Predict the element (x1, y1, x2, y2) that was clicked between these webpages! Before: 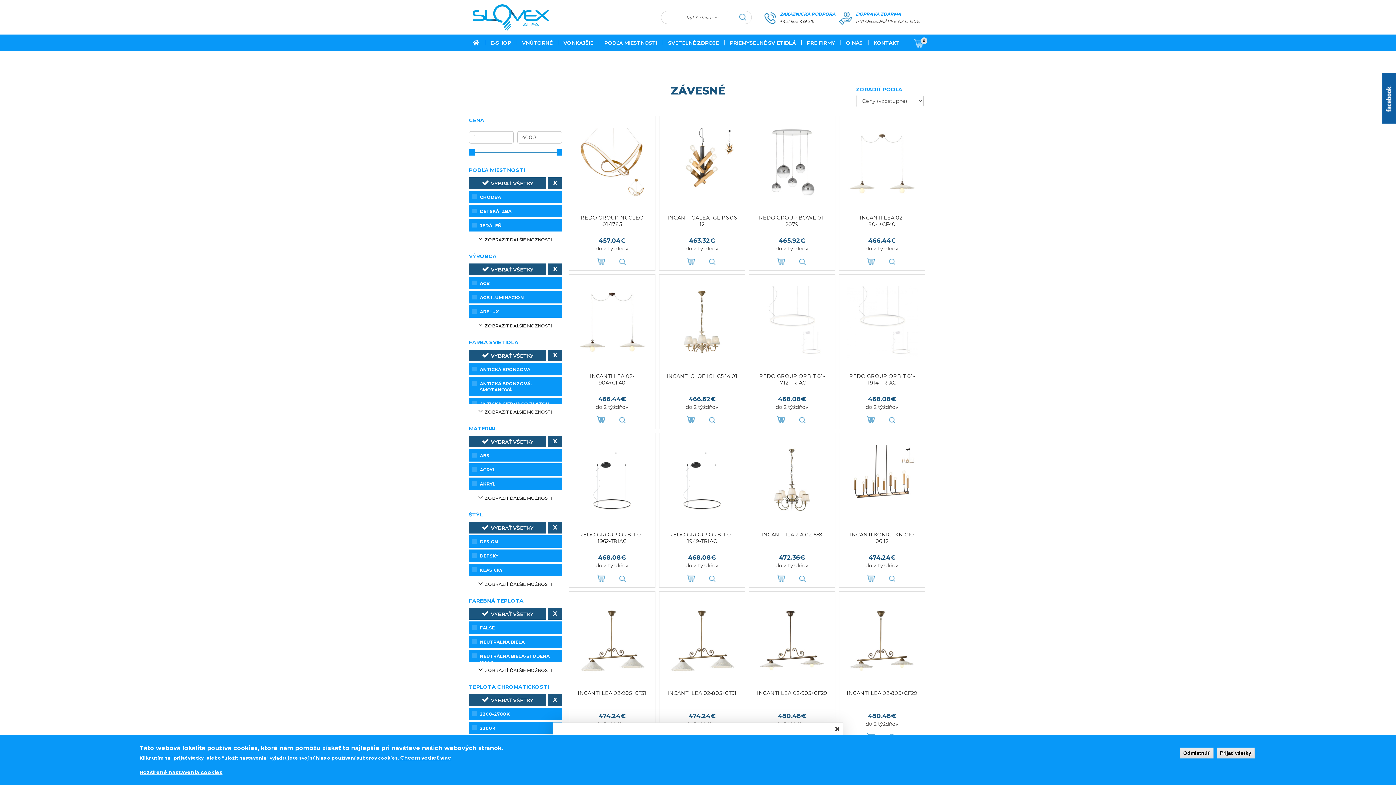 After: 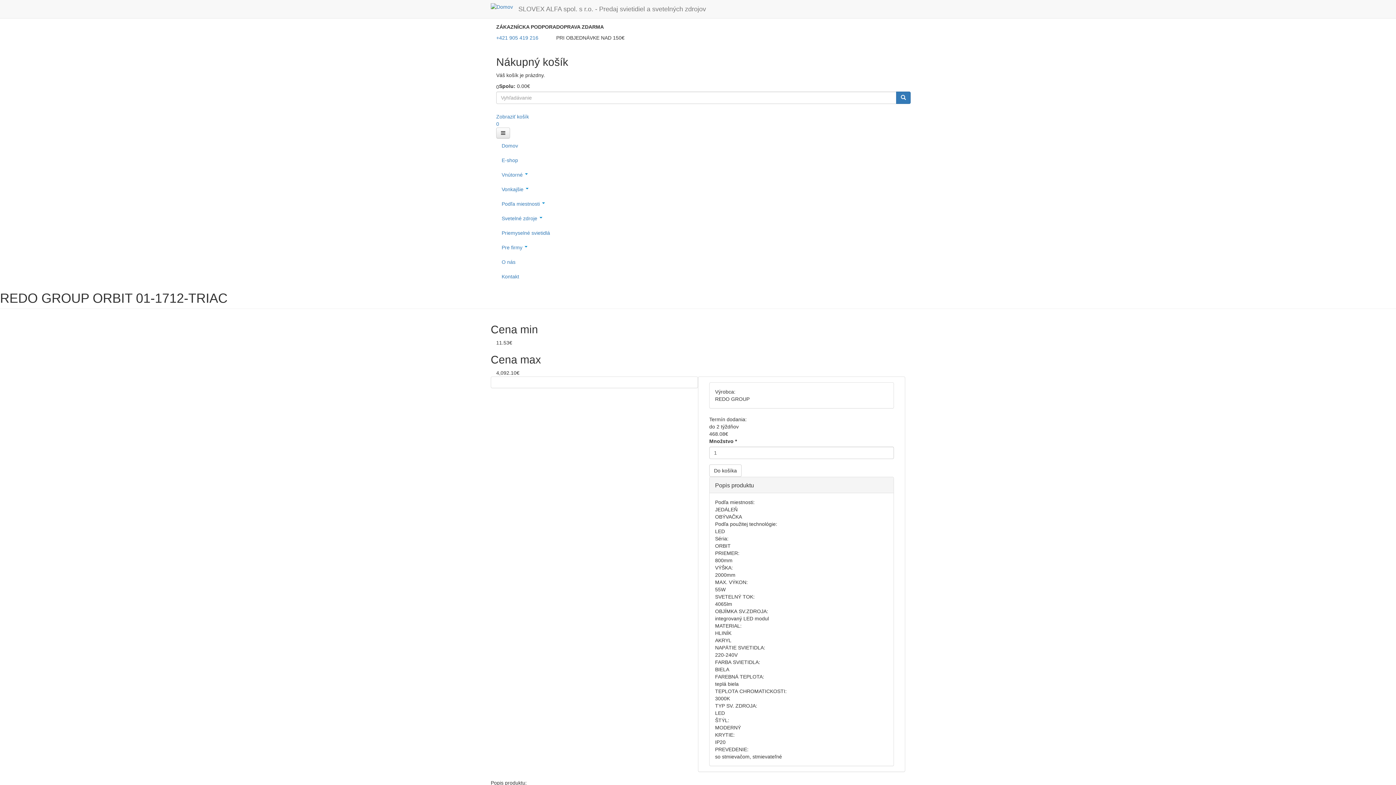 Action: bbox: (756, 373, 827, 391) label: REDO GROUP ORBIT 01-1712-TRIAC